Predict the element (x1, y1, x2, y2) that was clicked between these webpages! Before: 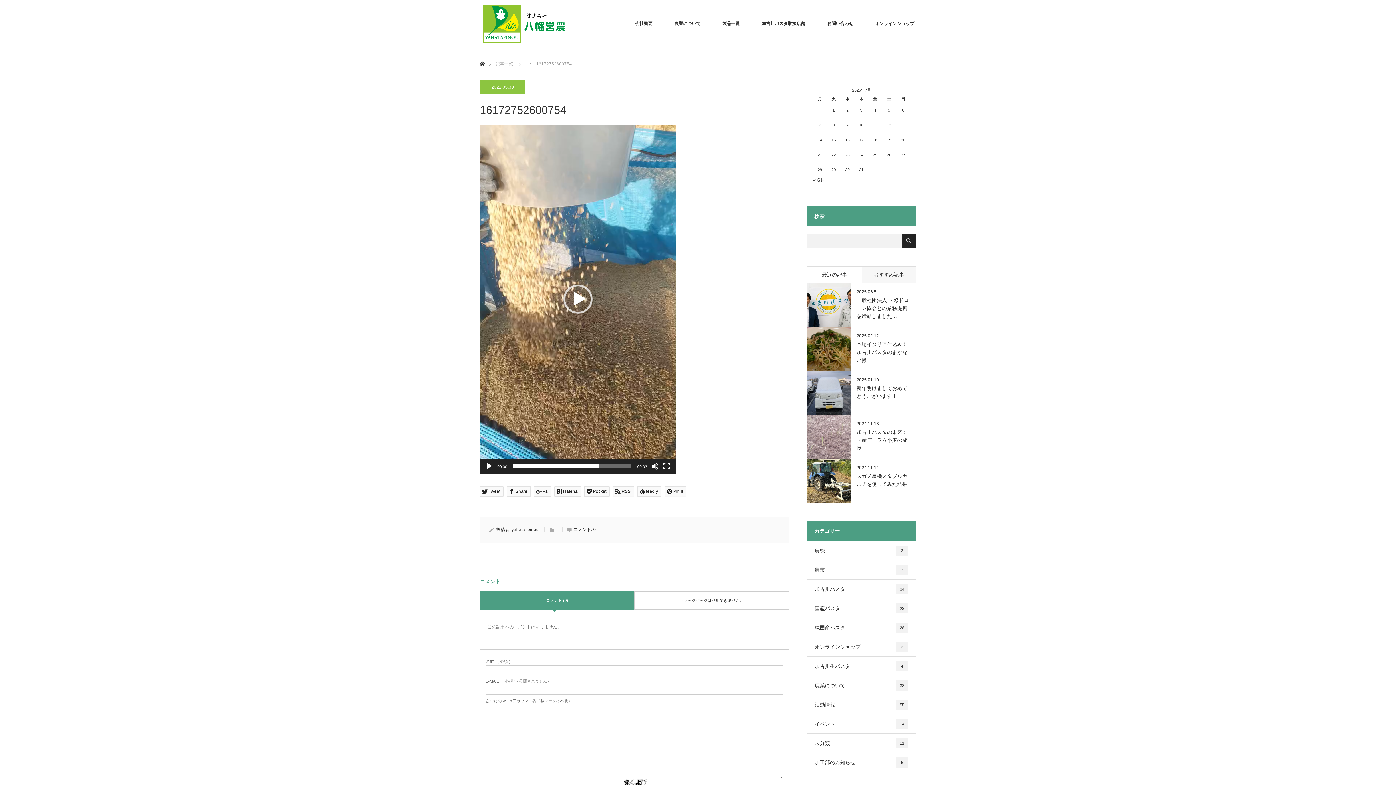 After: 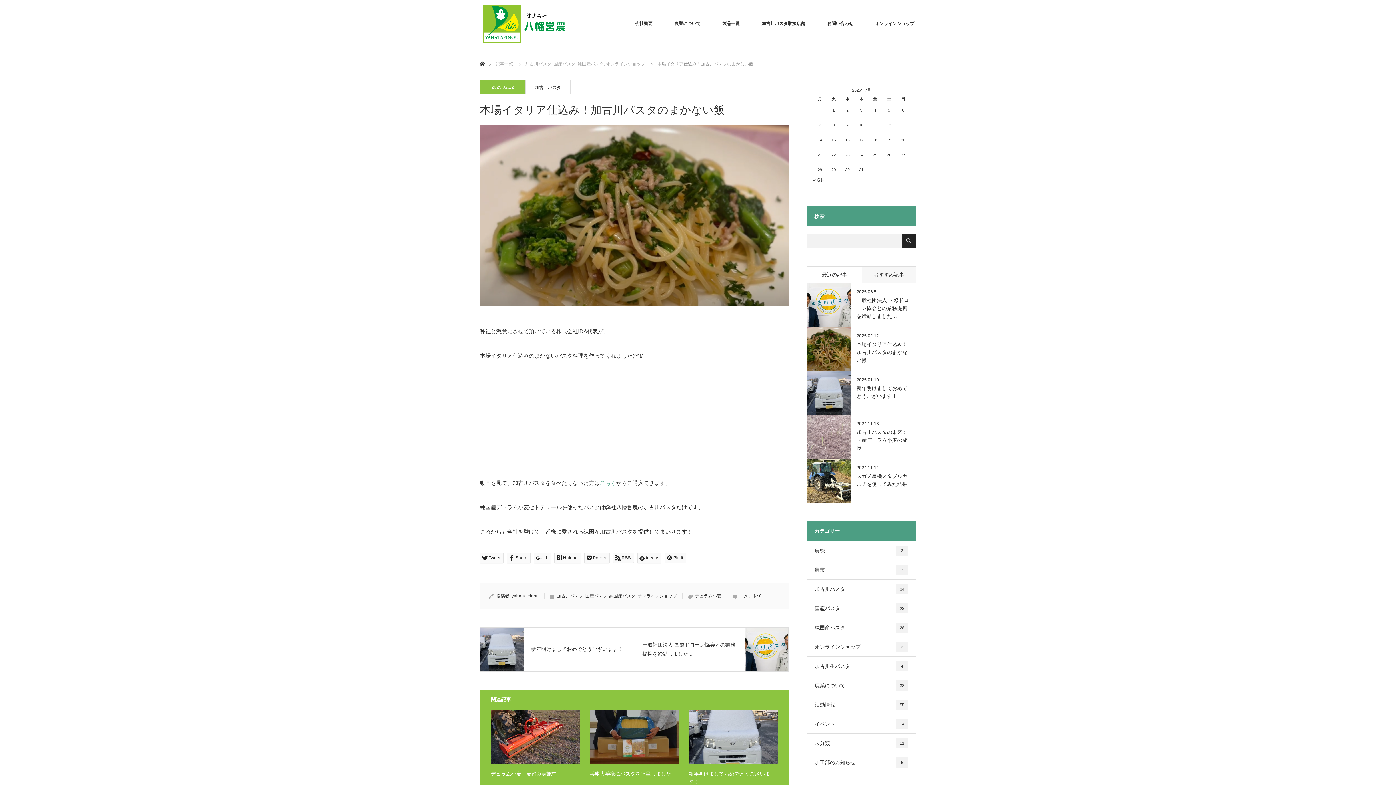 Action: bbox: (807, 327, 851, 370)